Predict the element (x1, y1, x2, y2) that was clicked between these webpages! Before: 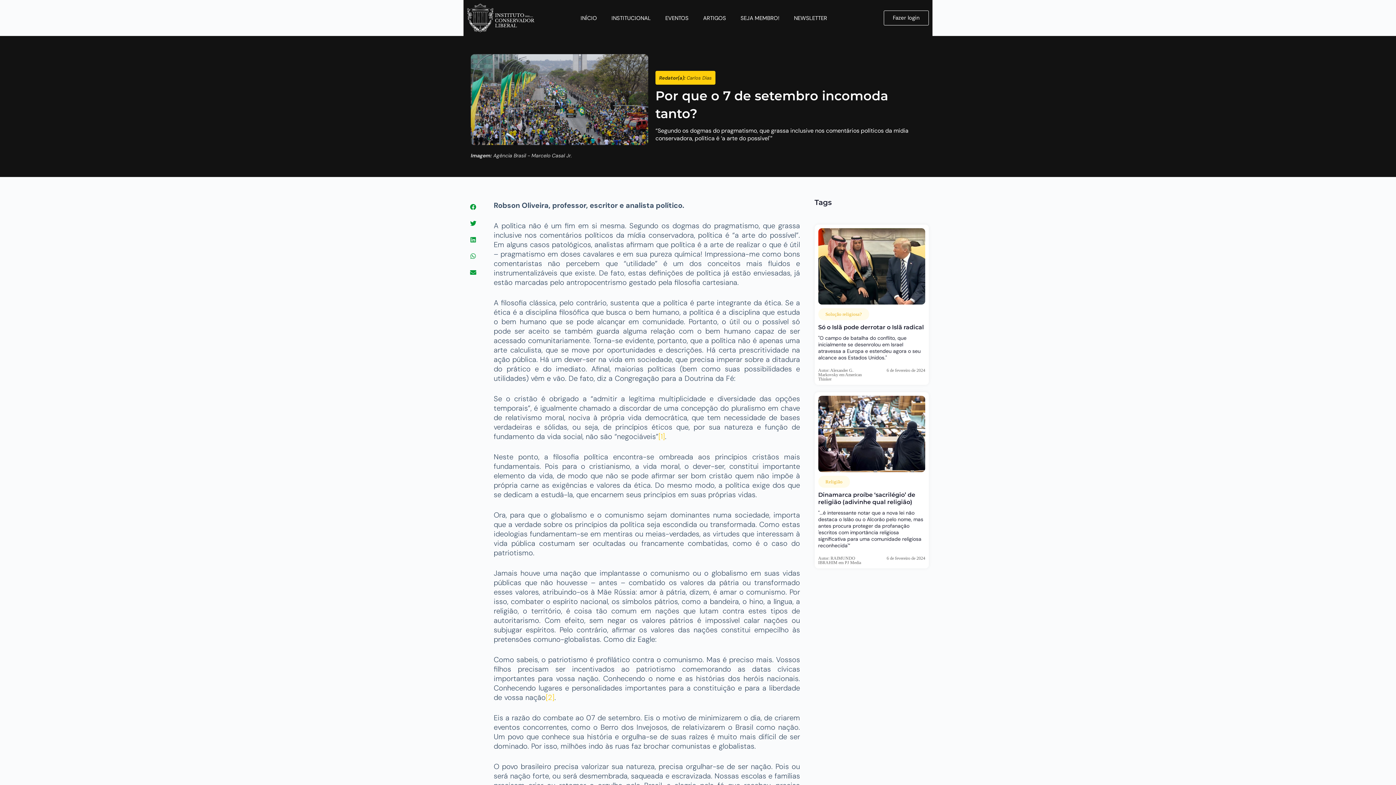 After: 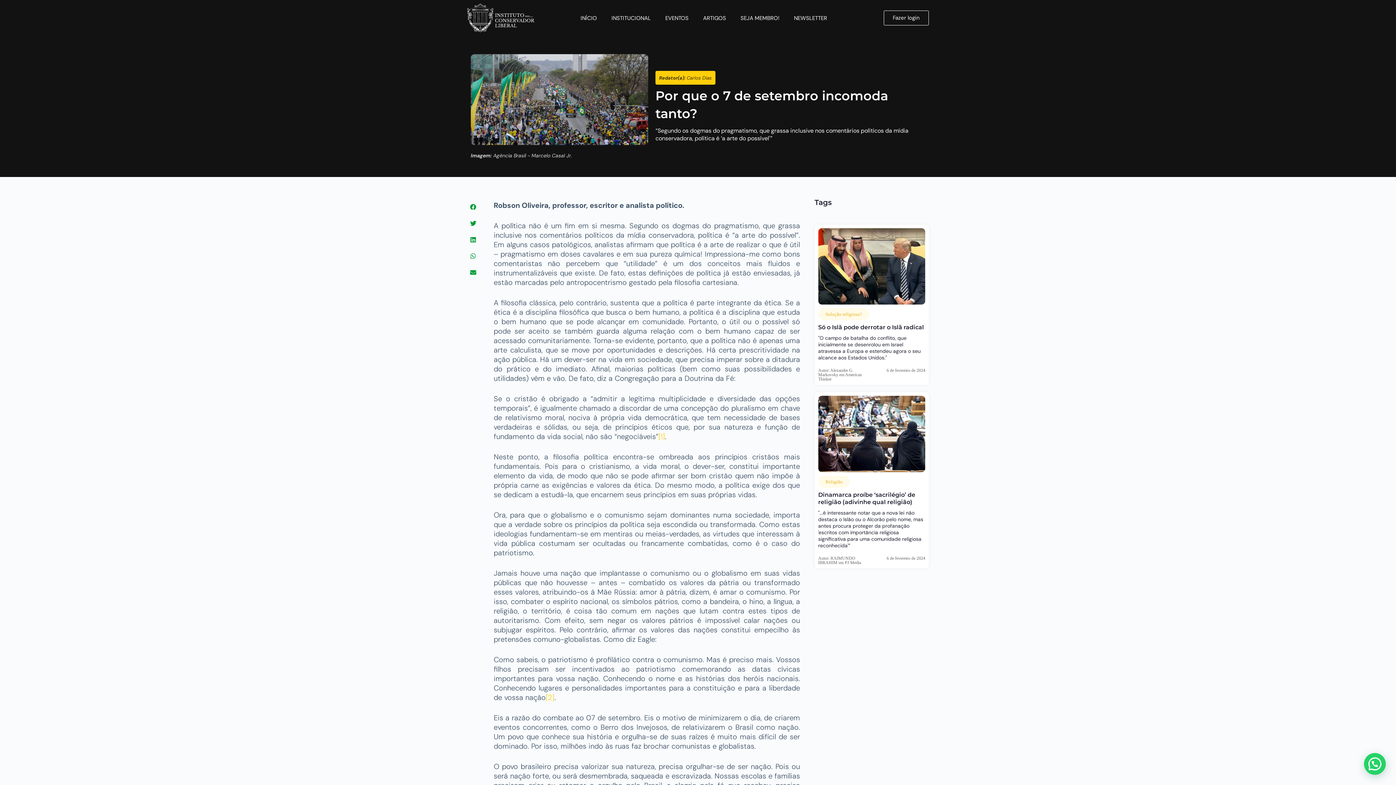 Action: label: Solução religiosa? bbox: (818, 308, 869, 320)